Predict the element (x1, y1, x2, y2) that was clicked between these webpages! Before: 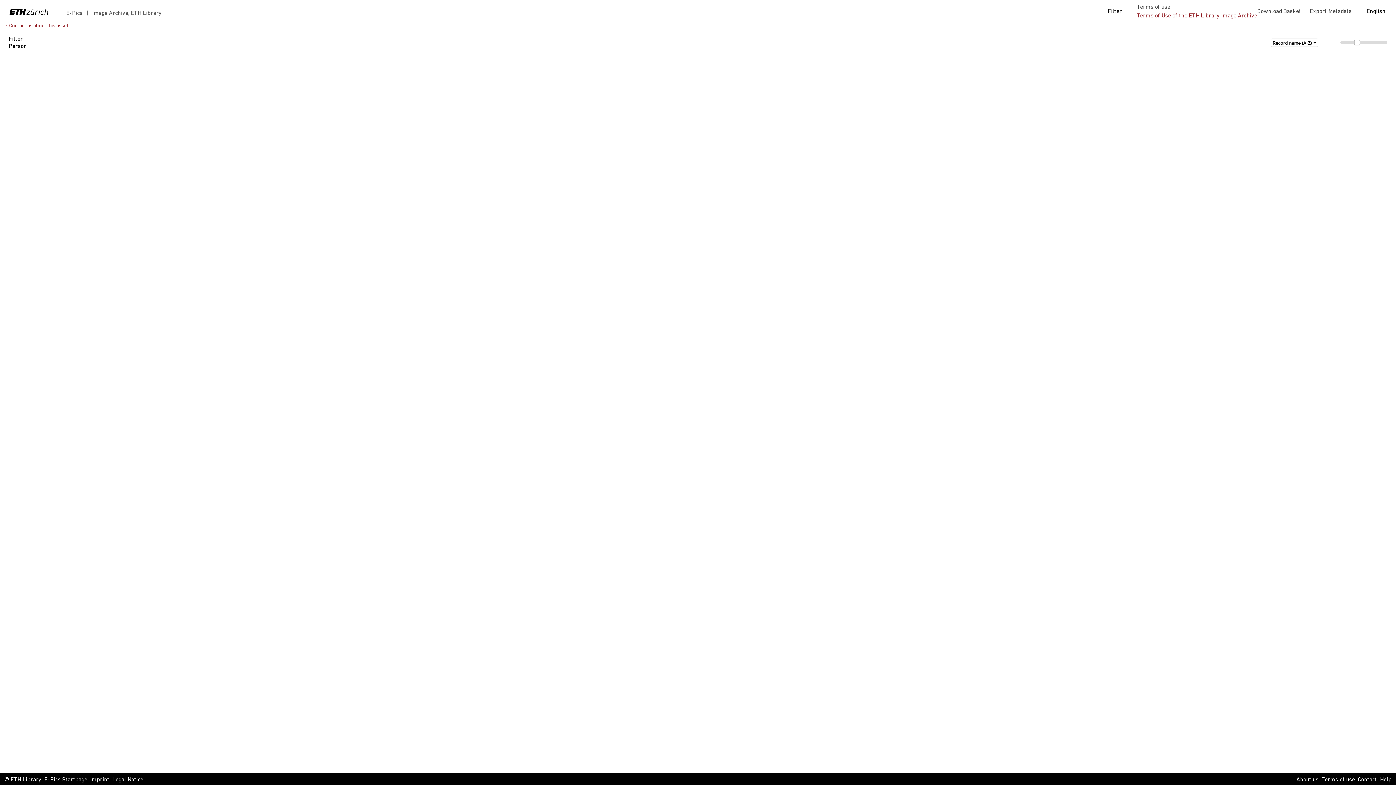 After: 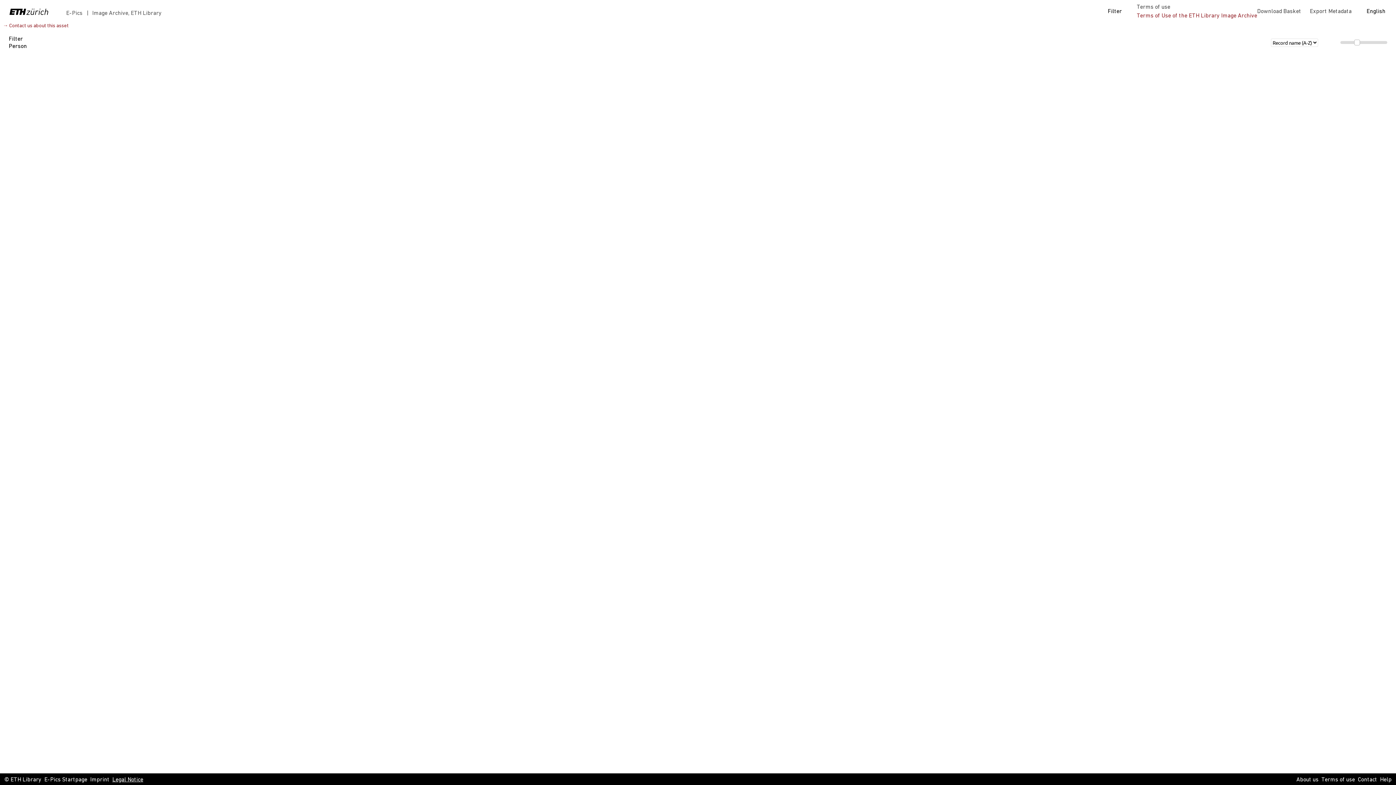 Action: label: Legal Notice bbox: (112, 776, 143, 784)